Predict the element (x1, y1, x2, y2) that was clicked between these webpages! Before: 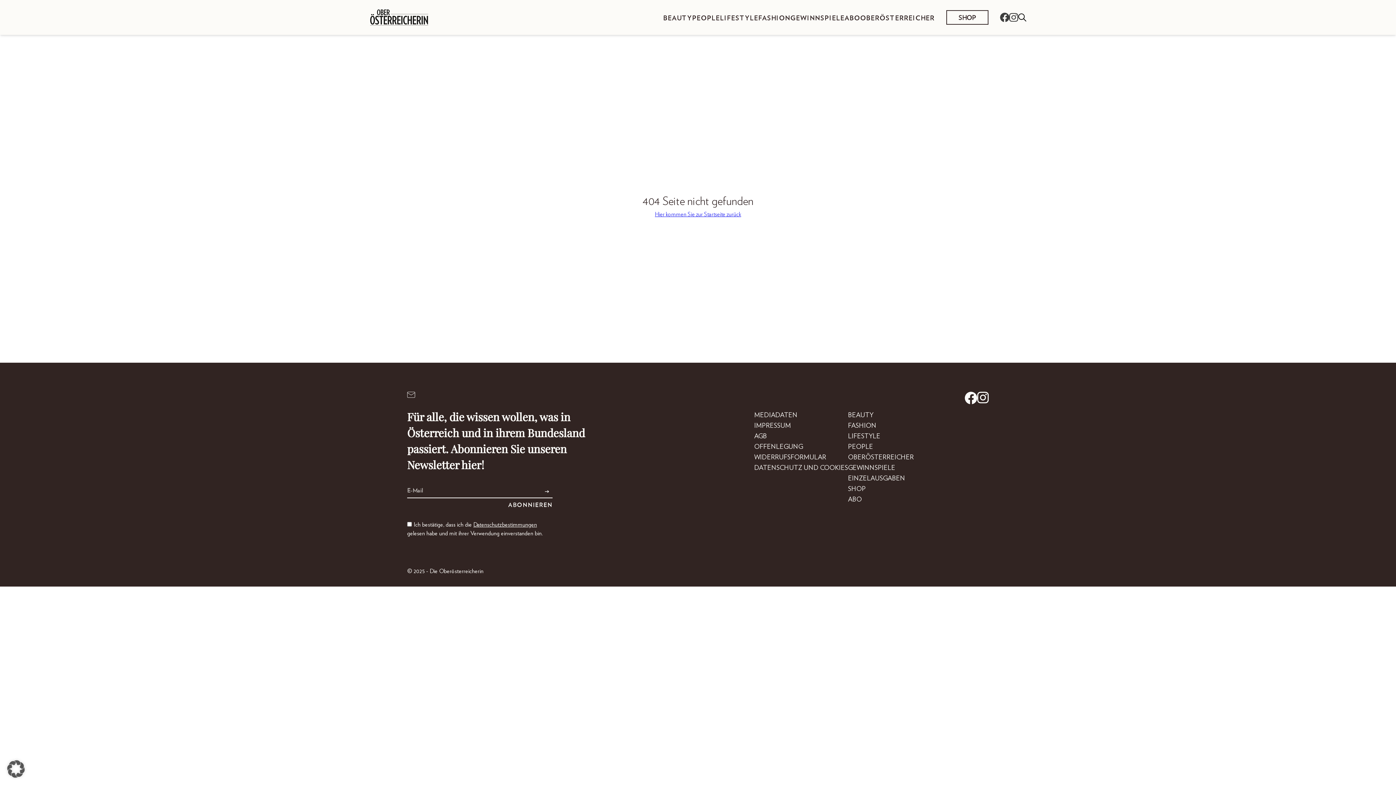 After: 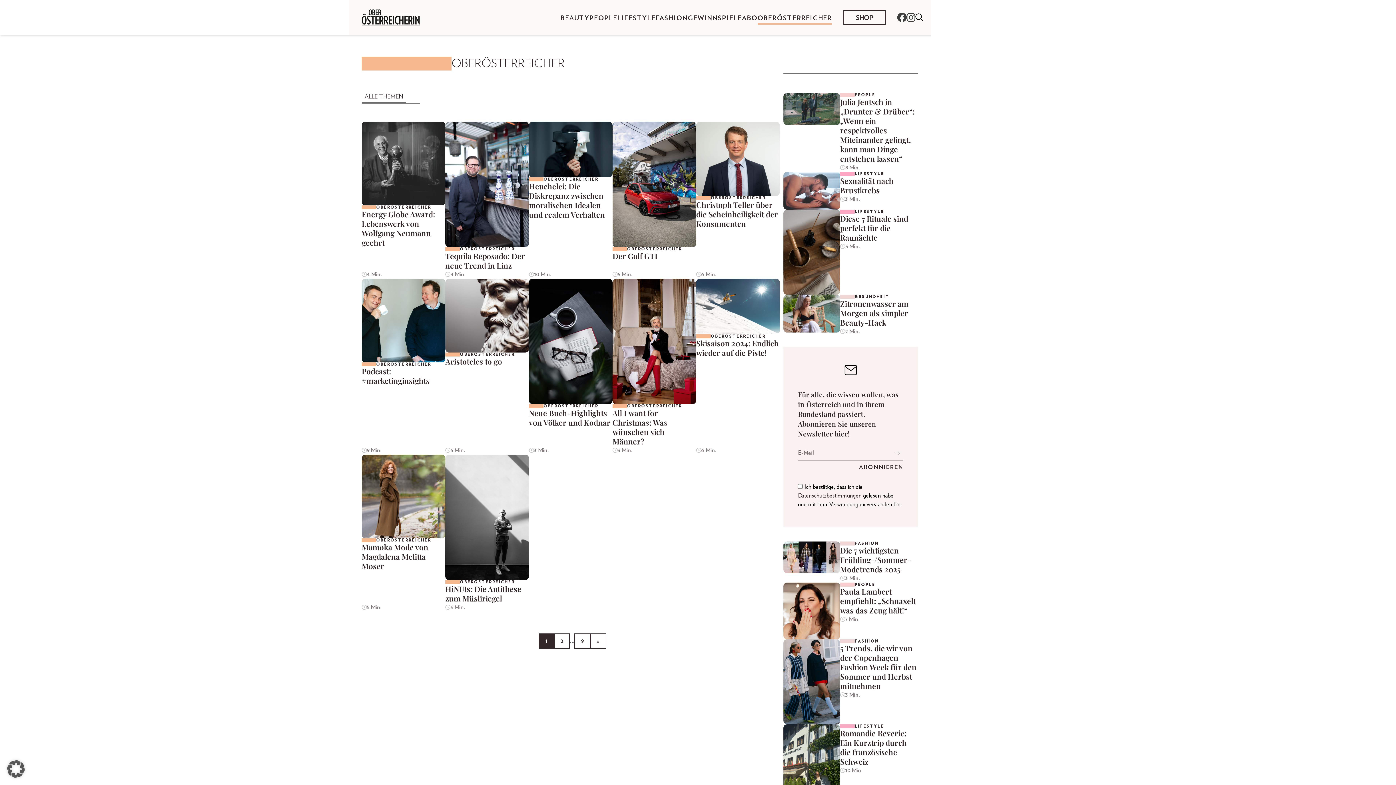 Action: label: OBERÖSTERREICHER bbox: (848, 451, 914, 462)